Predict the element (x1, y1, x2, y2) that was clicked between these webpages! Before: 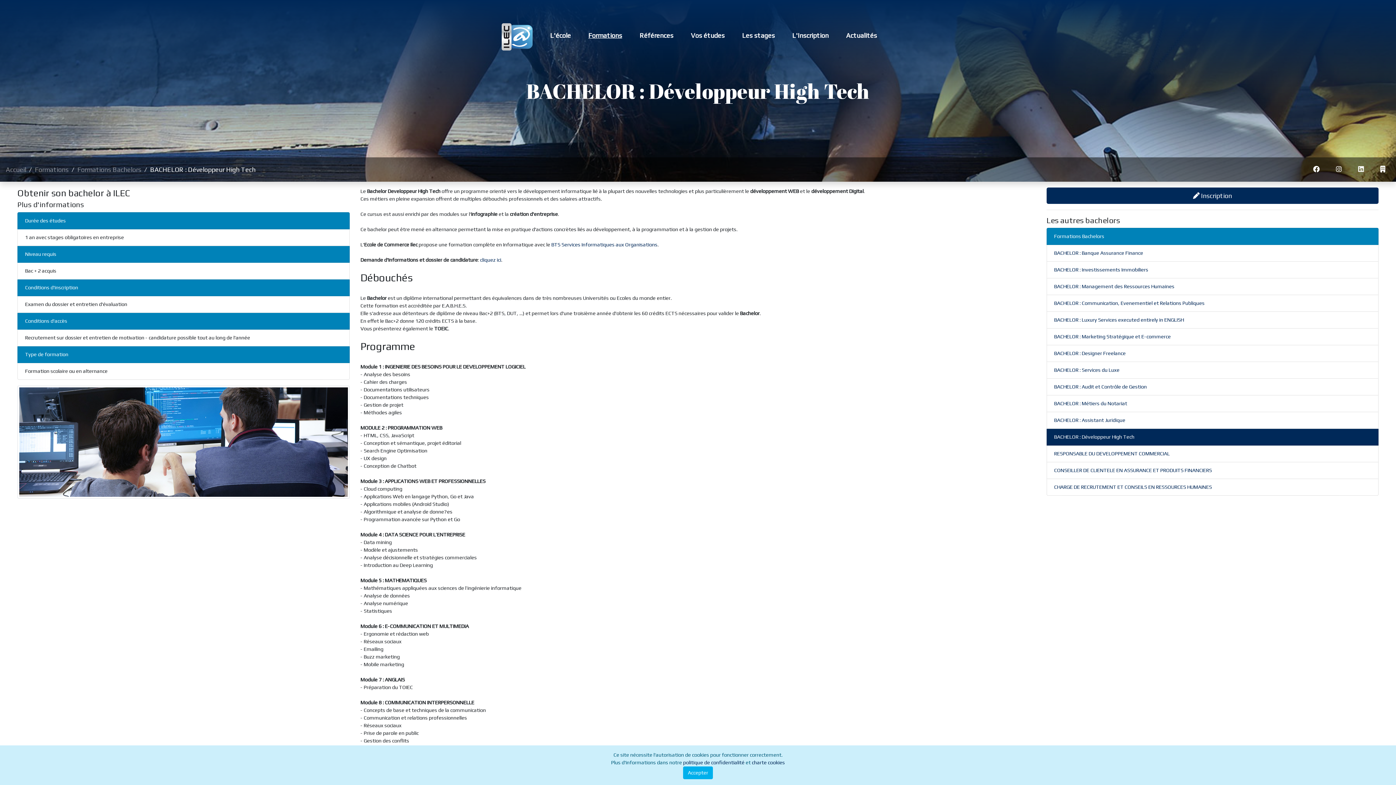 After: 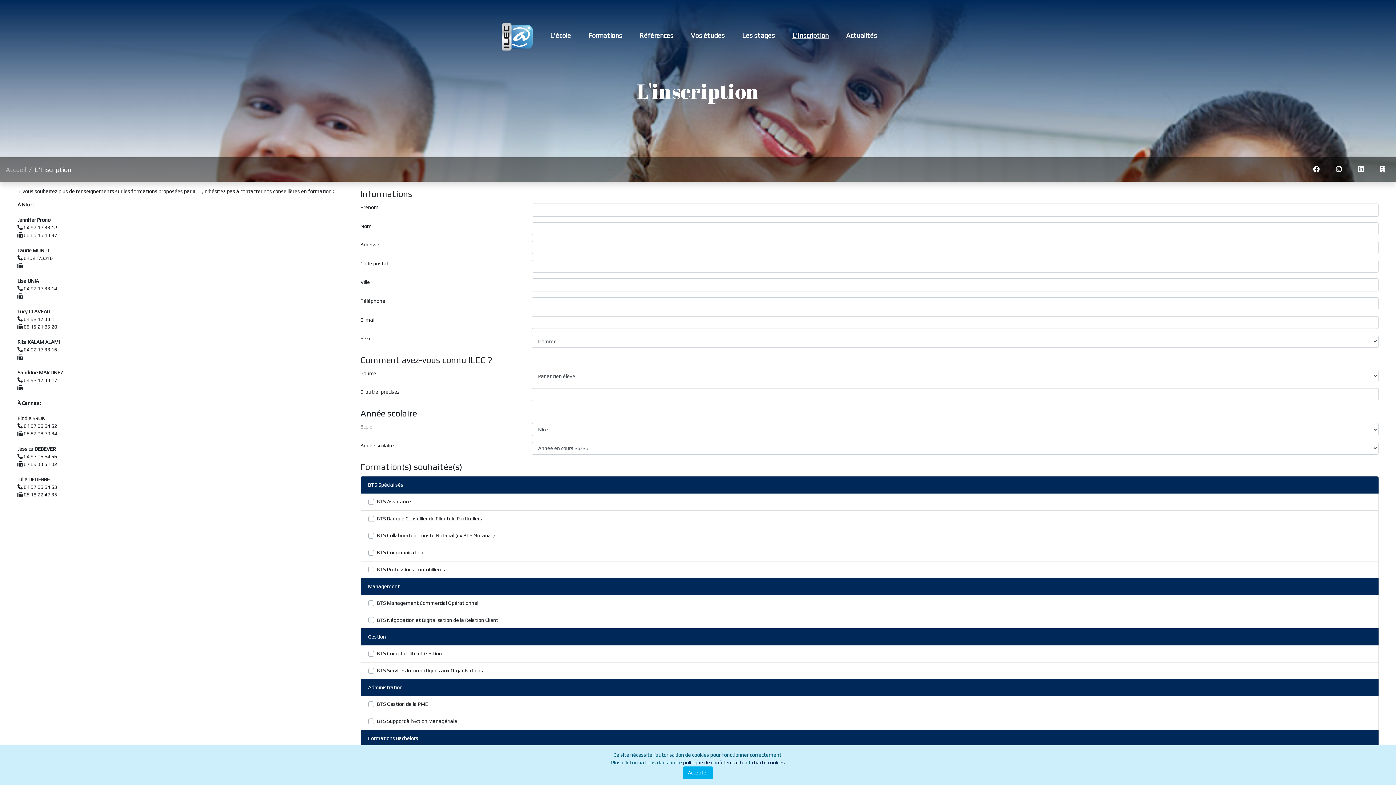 Action: bbox: (792, 31, 828, 39) label: L'Inscription